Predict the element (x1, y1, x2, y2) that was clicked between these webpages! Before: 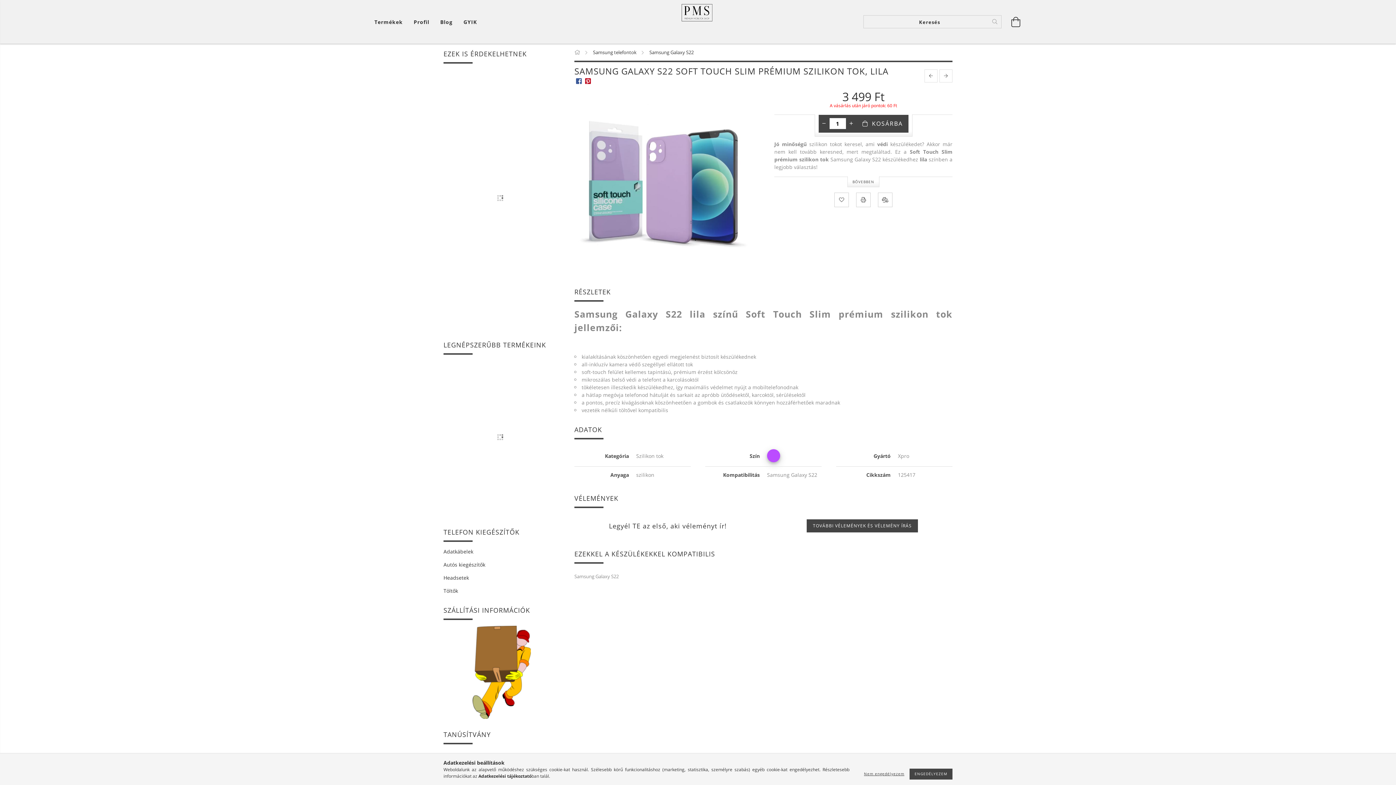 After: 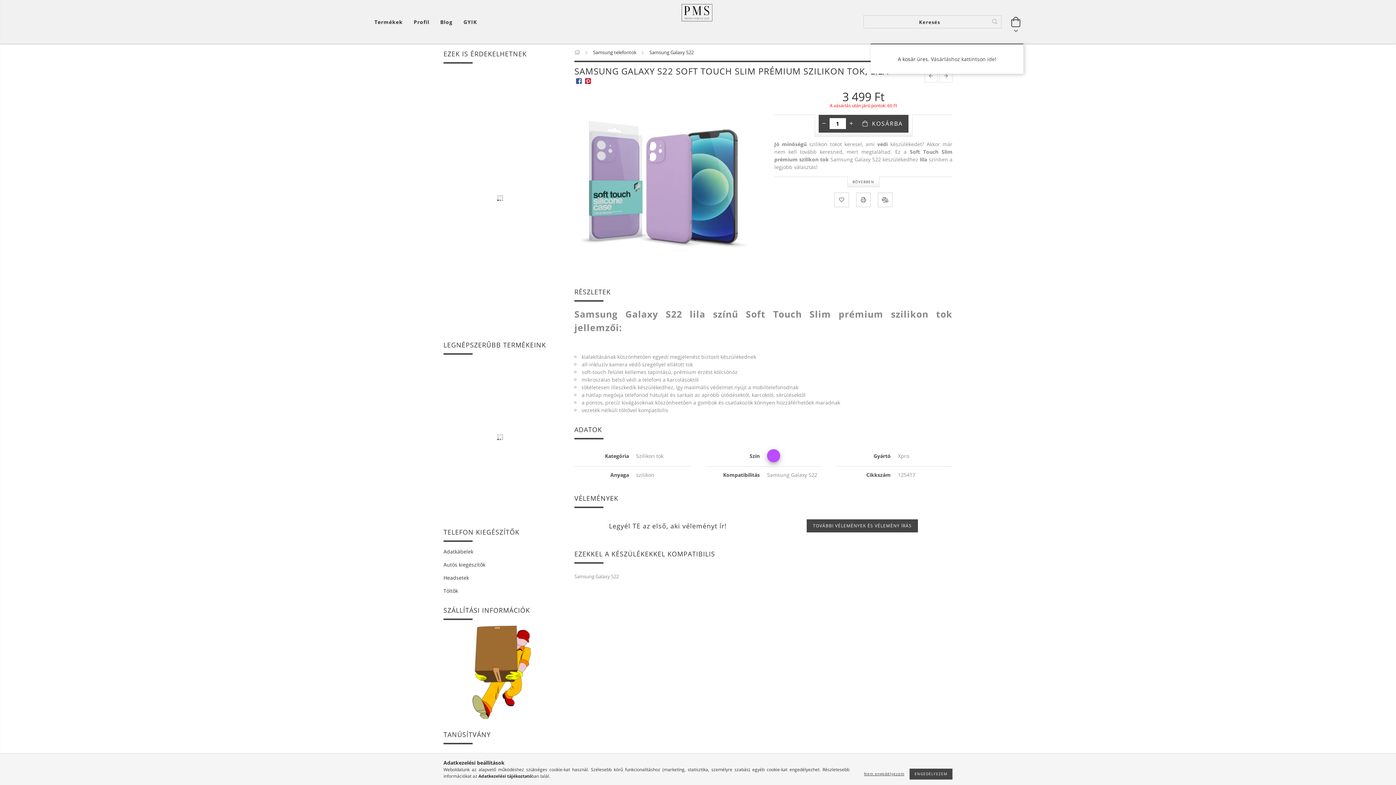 Action: bbox: (1009, 10, 1023, 32) label: Kosár megtekintése